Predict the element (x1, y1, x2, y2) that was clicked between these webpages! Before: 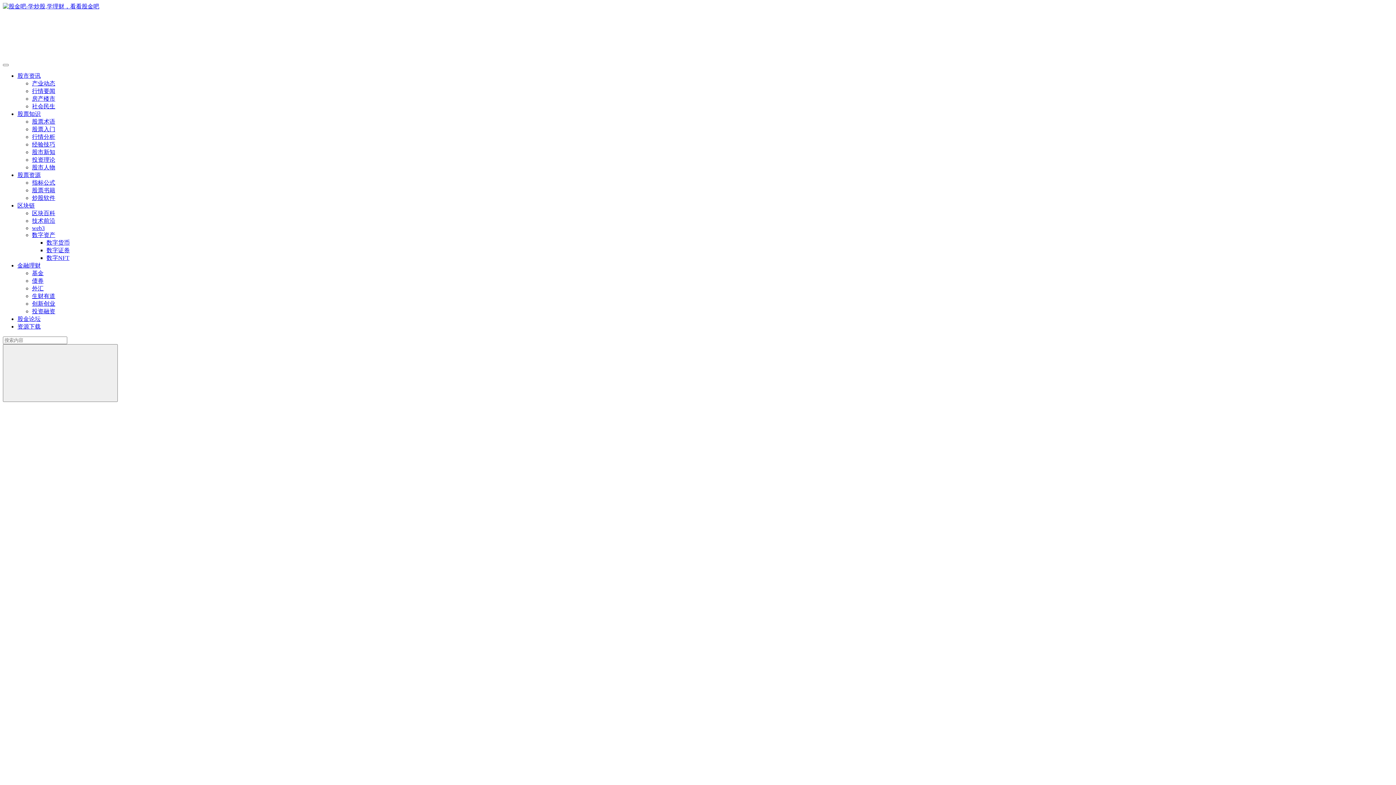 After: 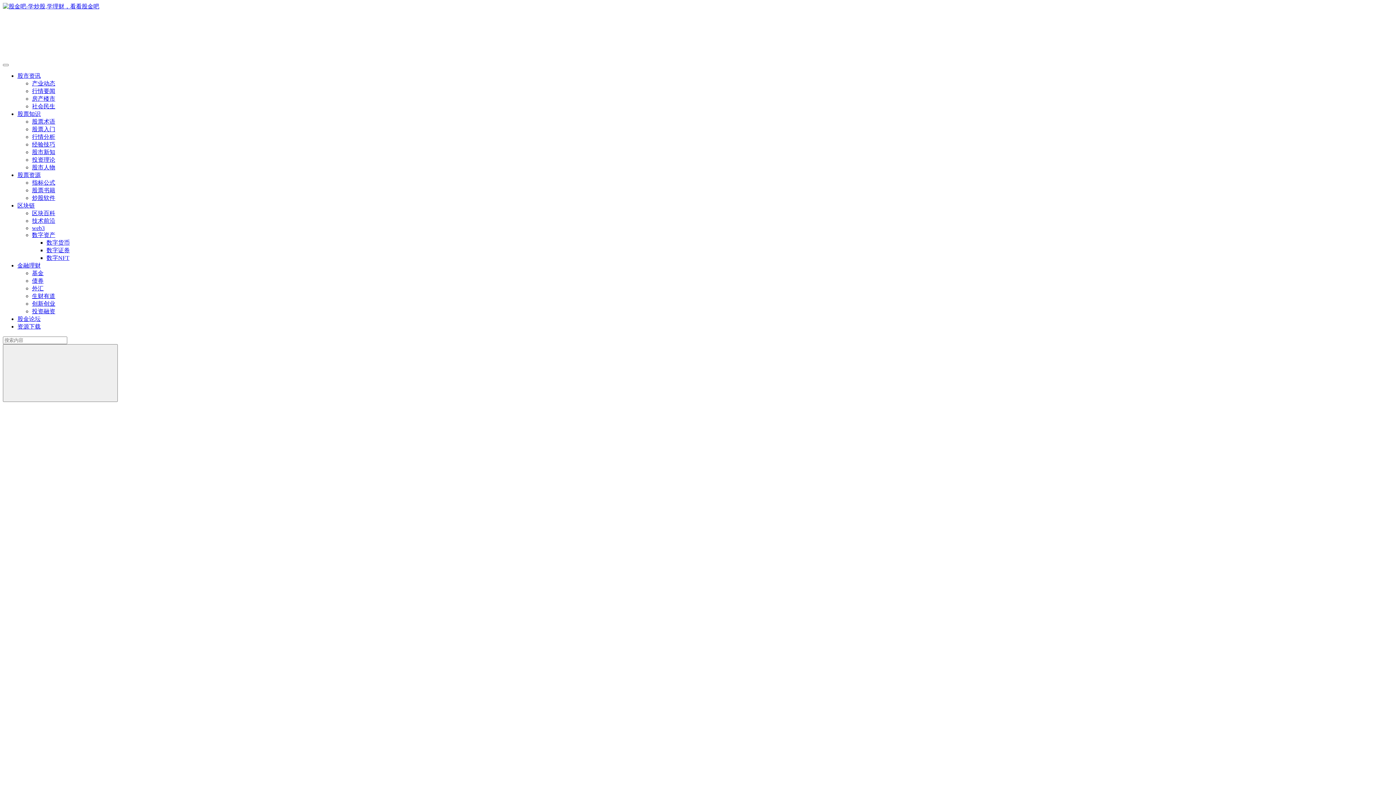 Action: bbox: (32, 133, 55, 140) label: 行情分析